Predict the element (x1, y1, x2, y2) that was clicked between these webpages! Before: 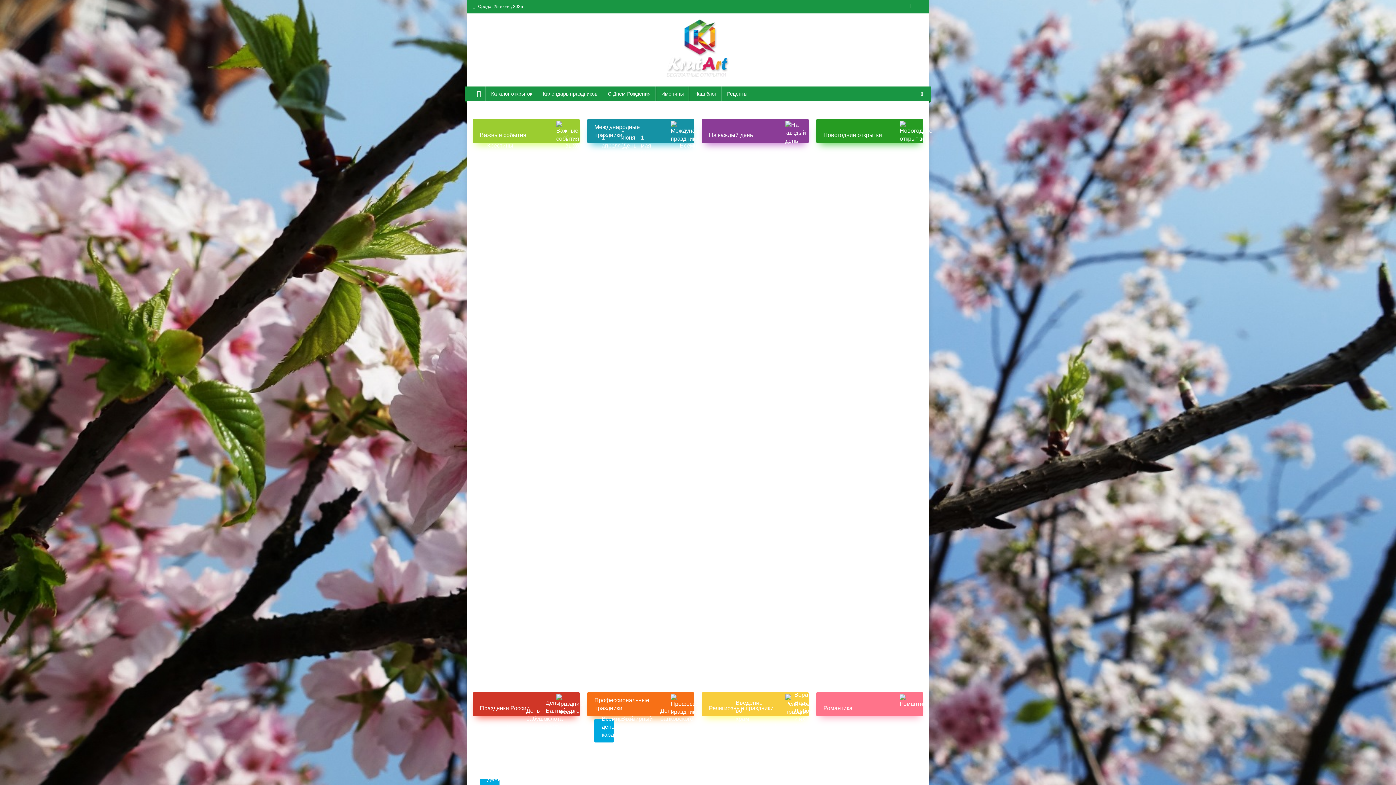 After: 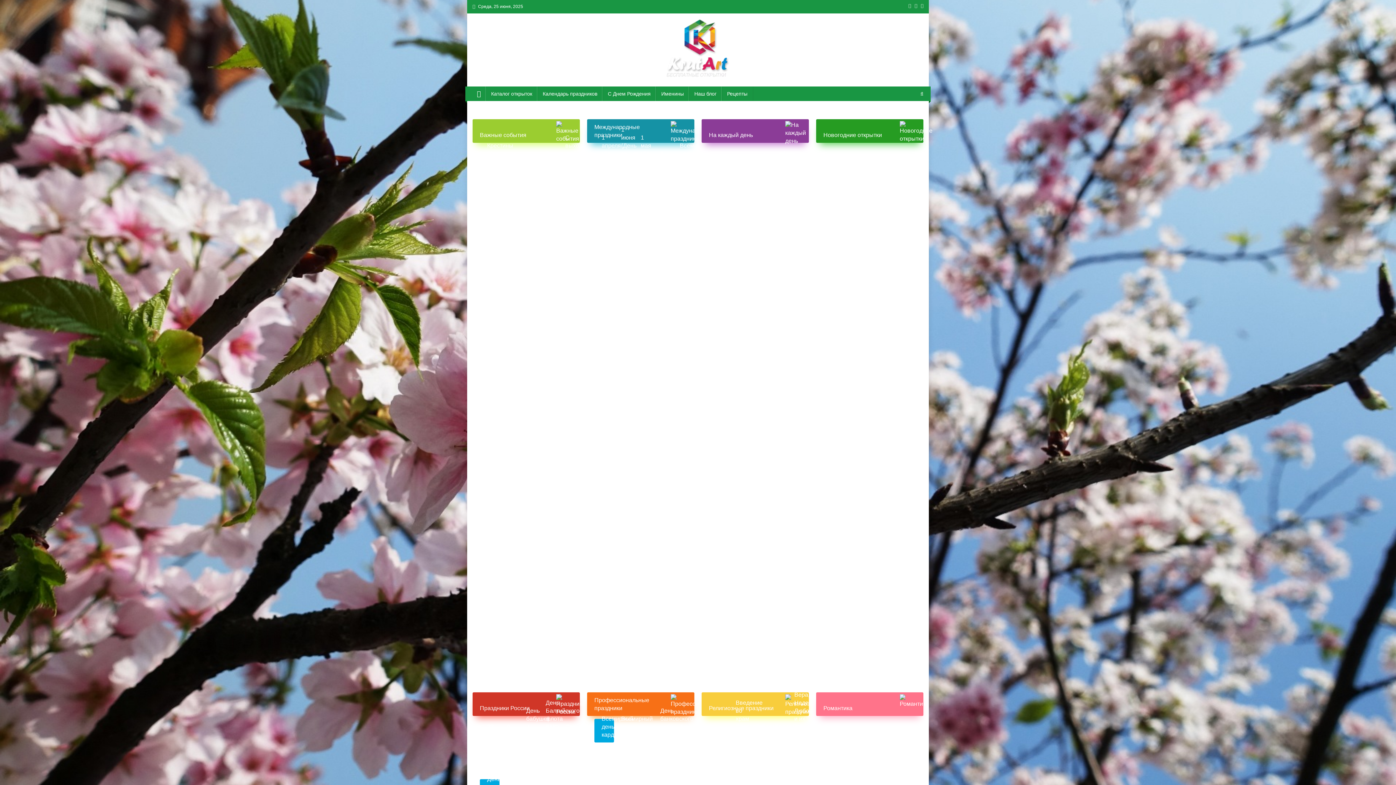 Action: bbox: (921, 3, 923, 8) label: Мы в https://www.pinterest.ru/krut_art/